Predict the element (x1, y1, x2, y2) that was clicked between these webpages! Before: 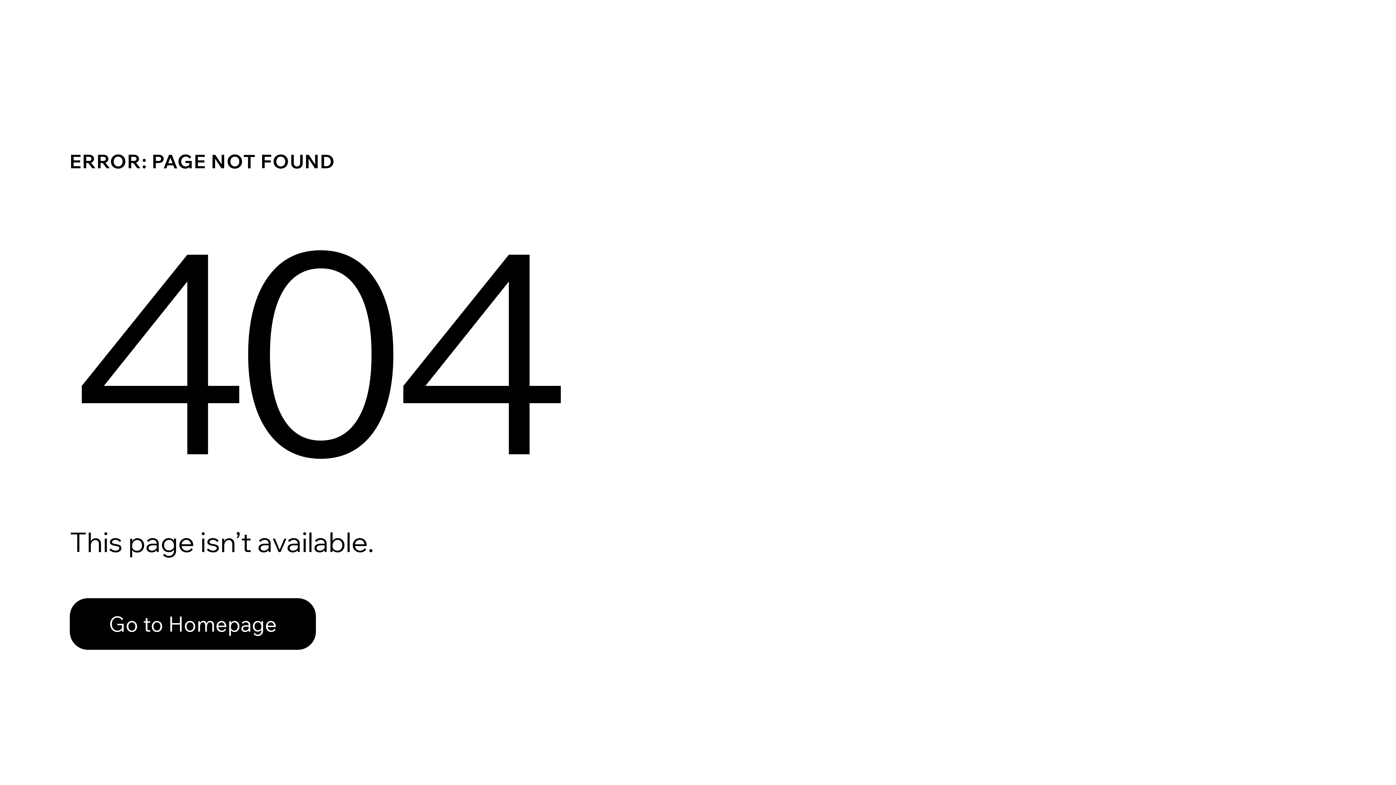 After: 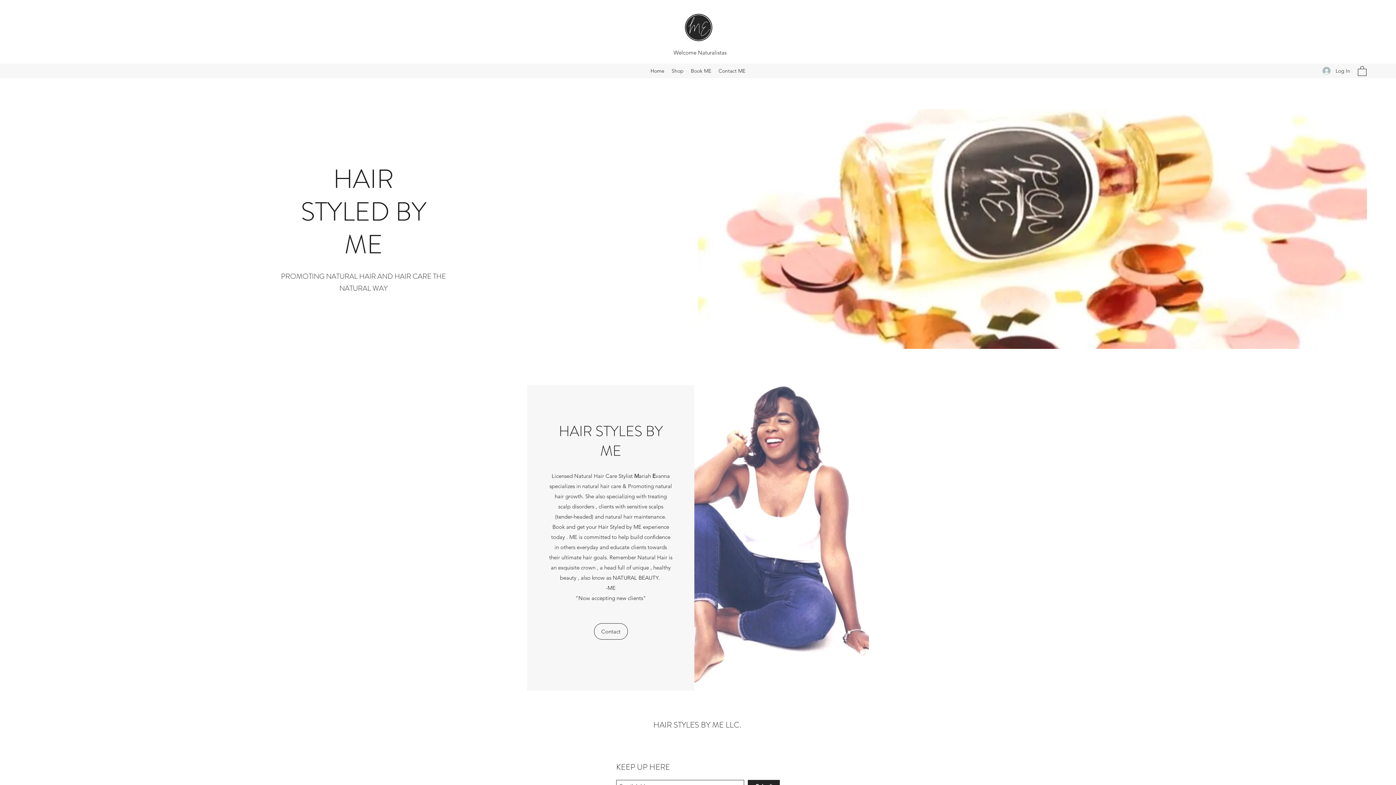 Action: label: Go to Homepage bbox: (69, 582, 768, 659)